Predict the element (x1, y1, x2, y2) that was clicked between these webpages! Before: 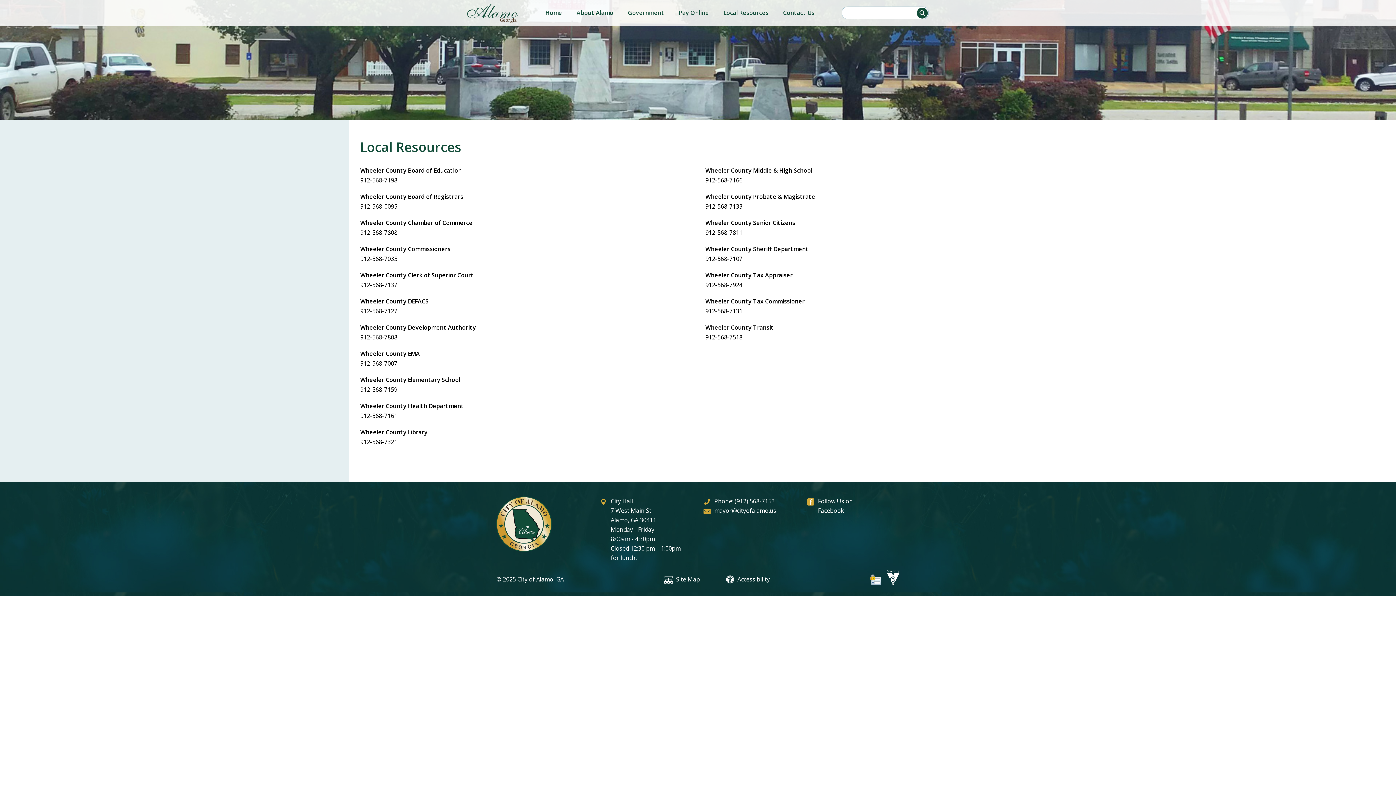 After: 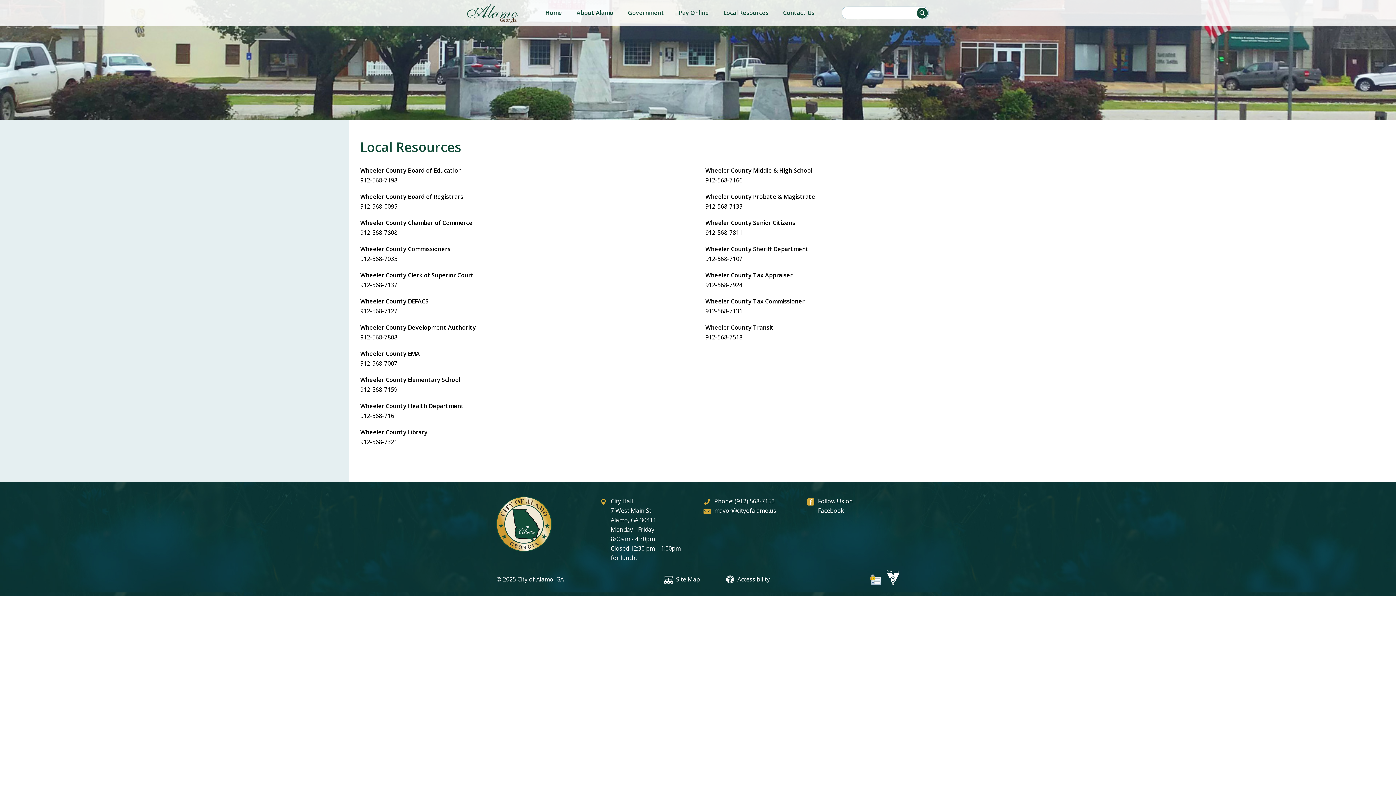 Action: bbox: (716, 4, 776, 21) label: Local Resources